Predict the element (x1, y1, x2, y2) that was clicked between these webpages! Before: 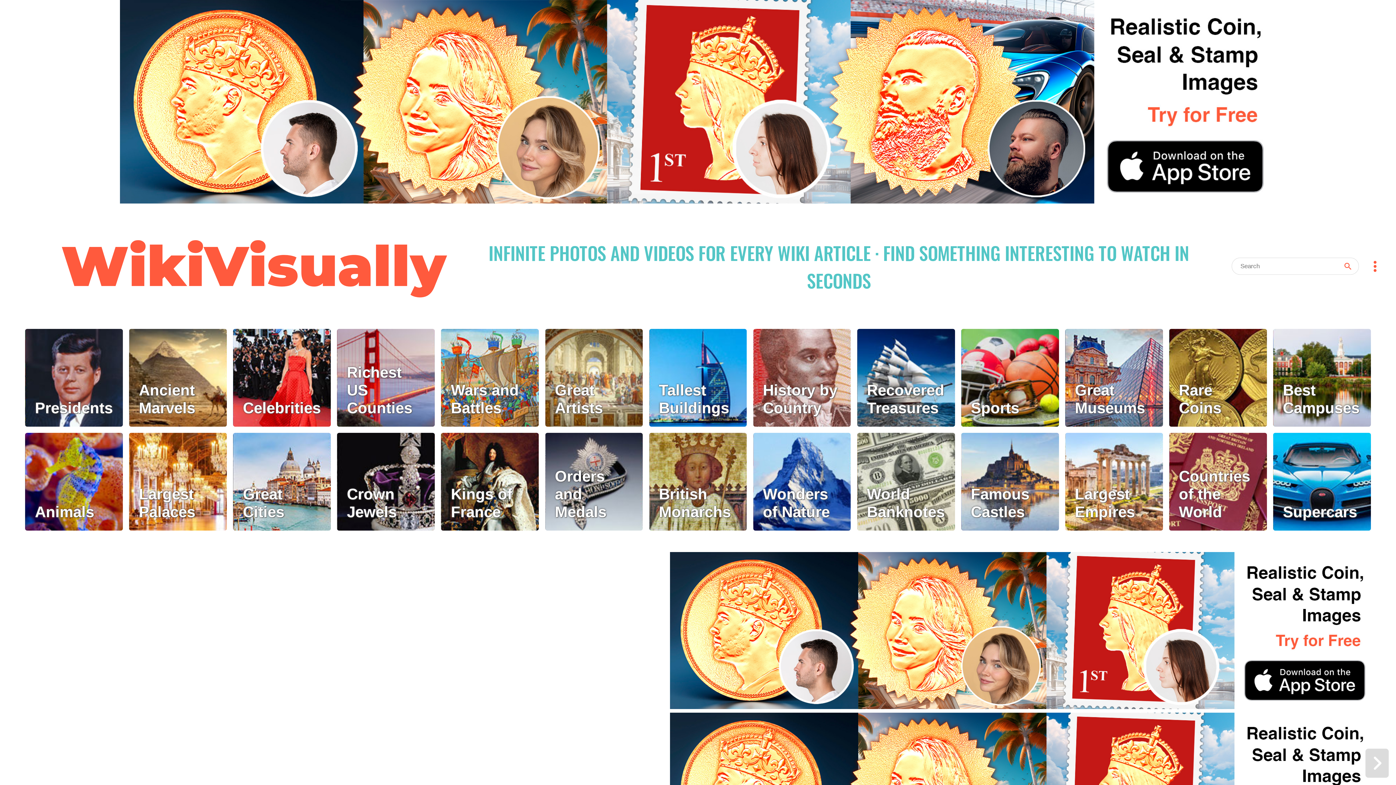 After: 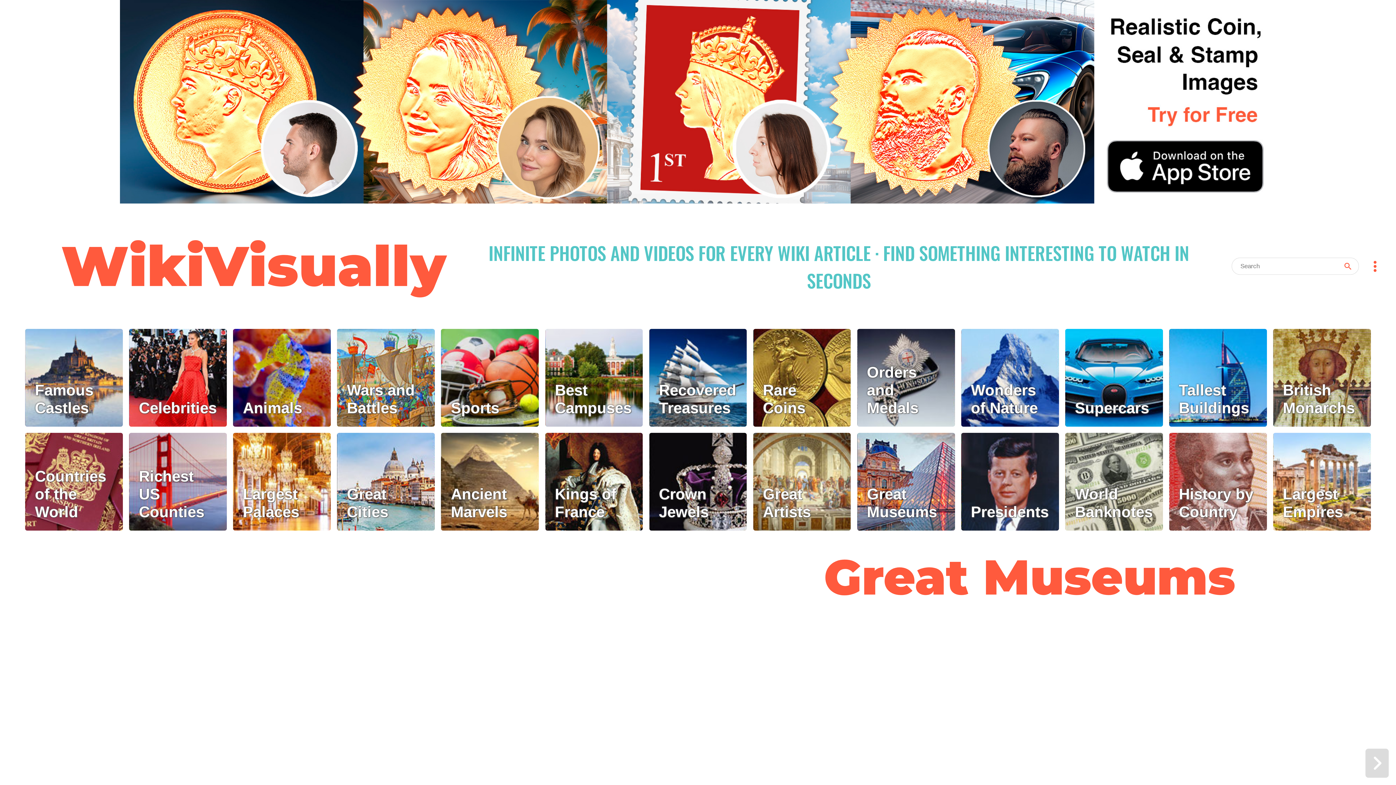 Action: label: Great Museums bbox: (1065, 329, 1163, 426)